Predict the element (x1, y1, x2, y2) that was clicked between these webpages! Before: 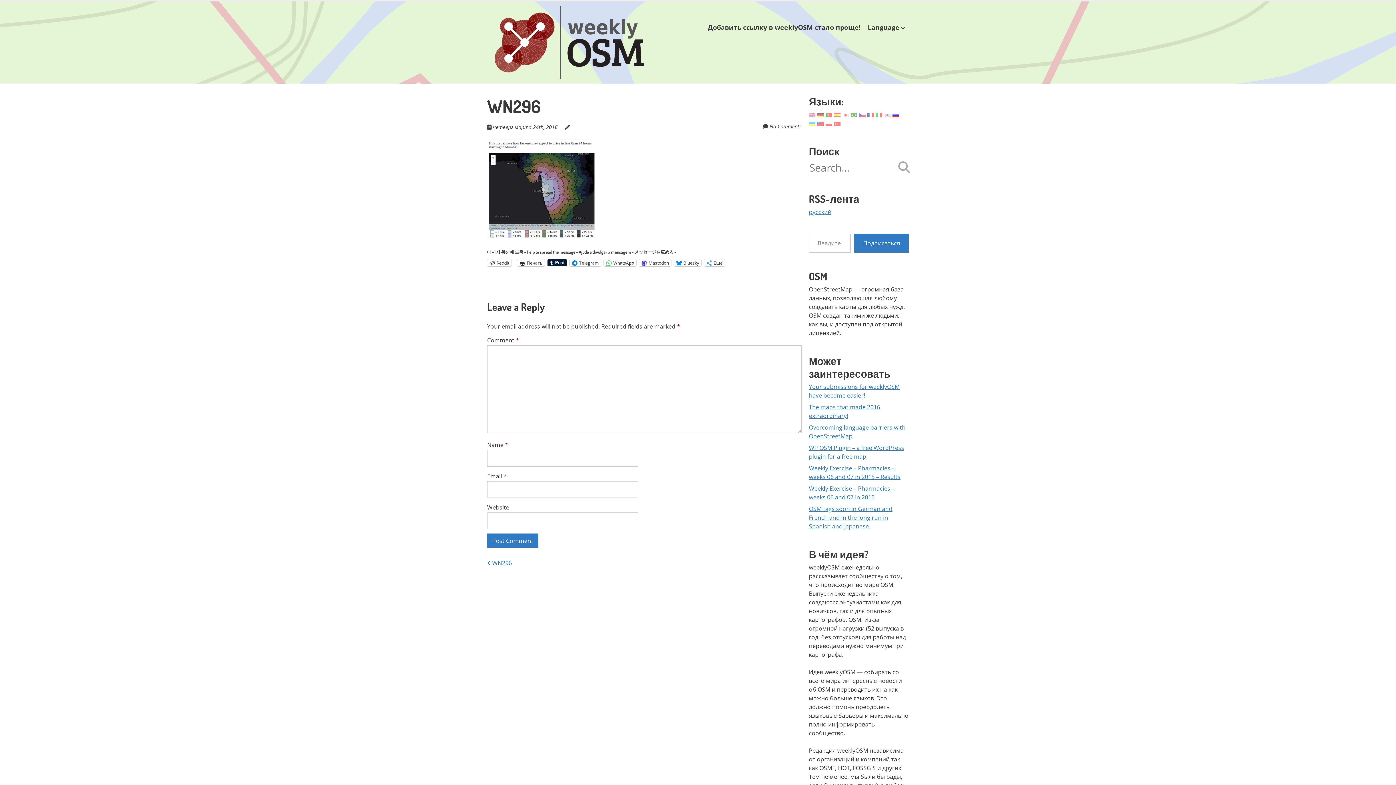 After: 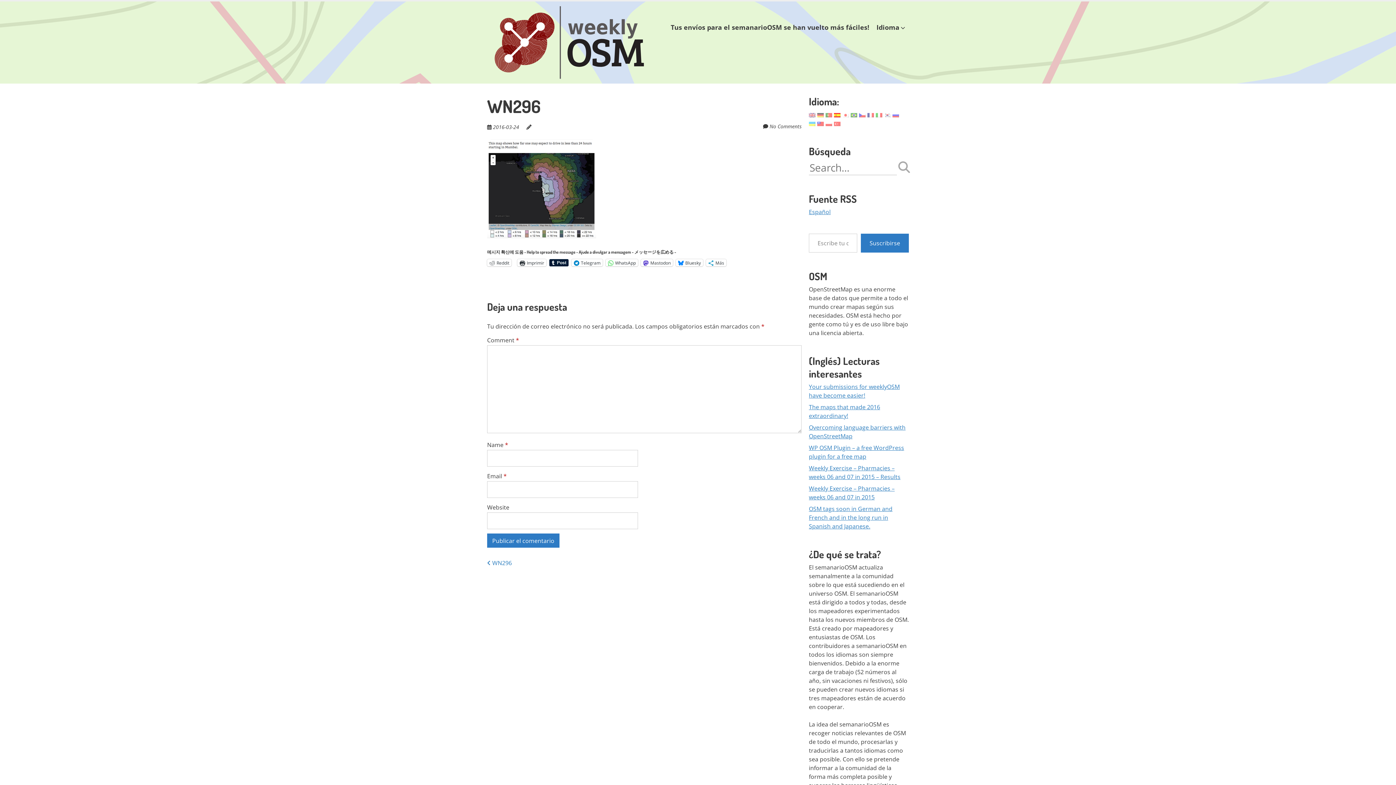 Action: bbox: (834, 110, 840, 118)